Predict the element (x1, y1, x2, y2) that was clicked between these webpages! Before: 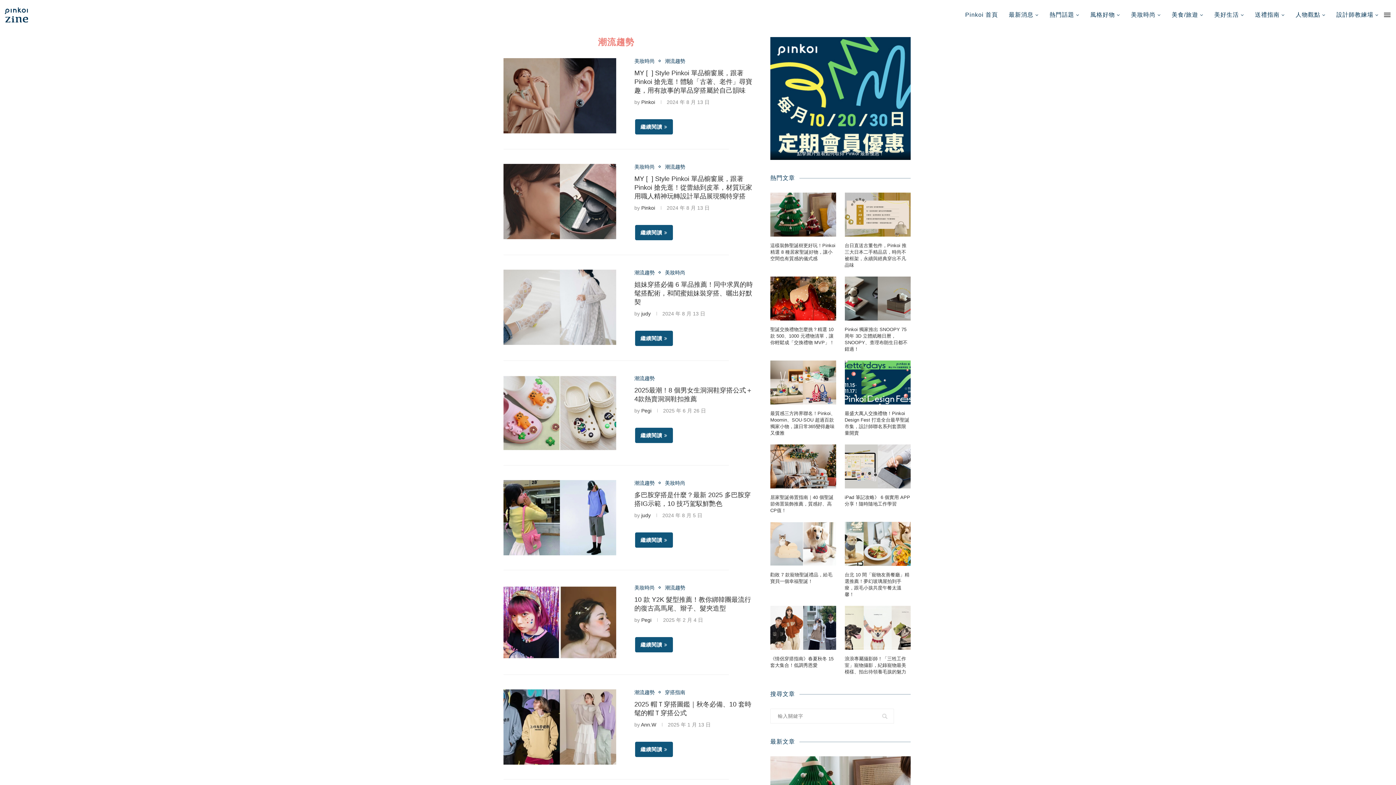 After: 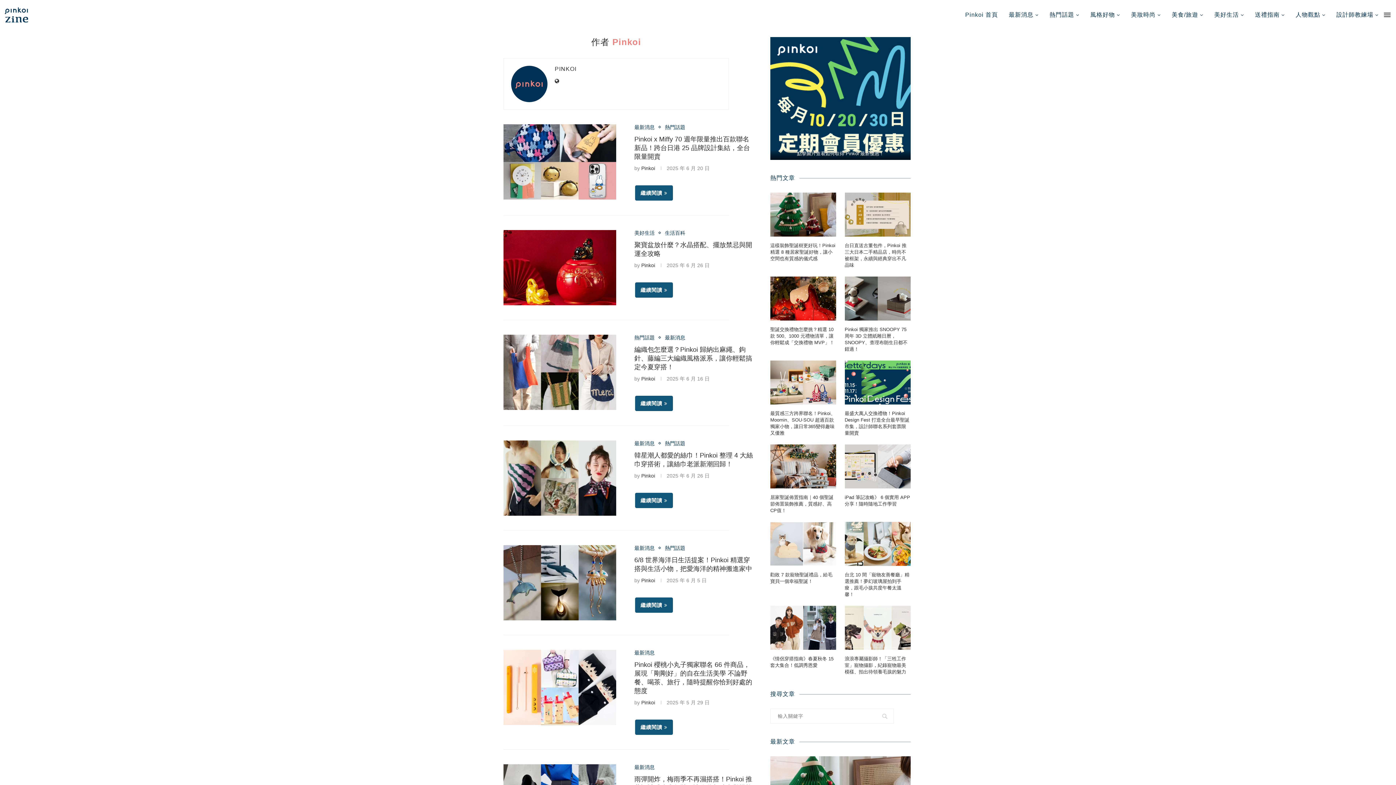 Action: bbox: (641, 99, 655, 105) label: Pinkoi